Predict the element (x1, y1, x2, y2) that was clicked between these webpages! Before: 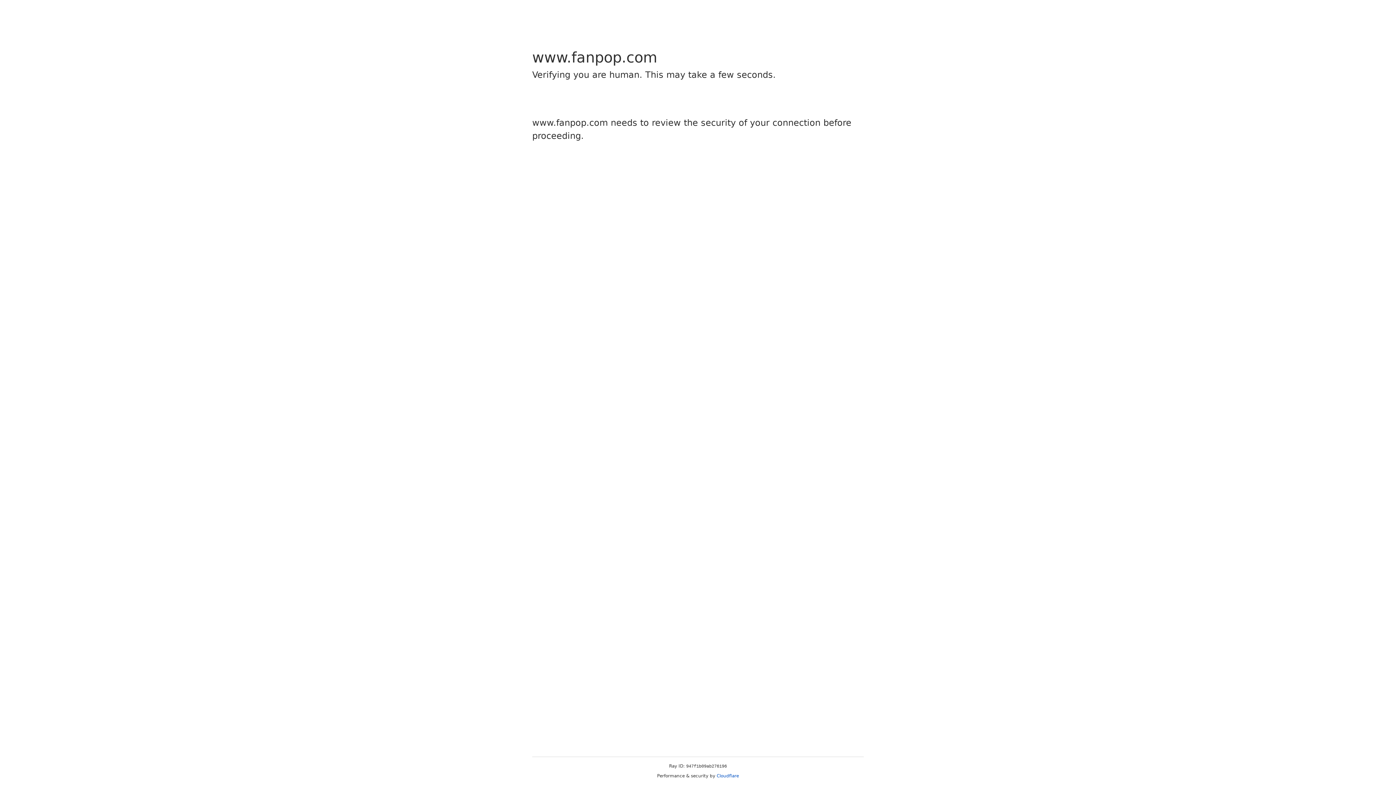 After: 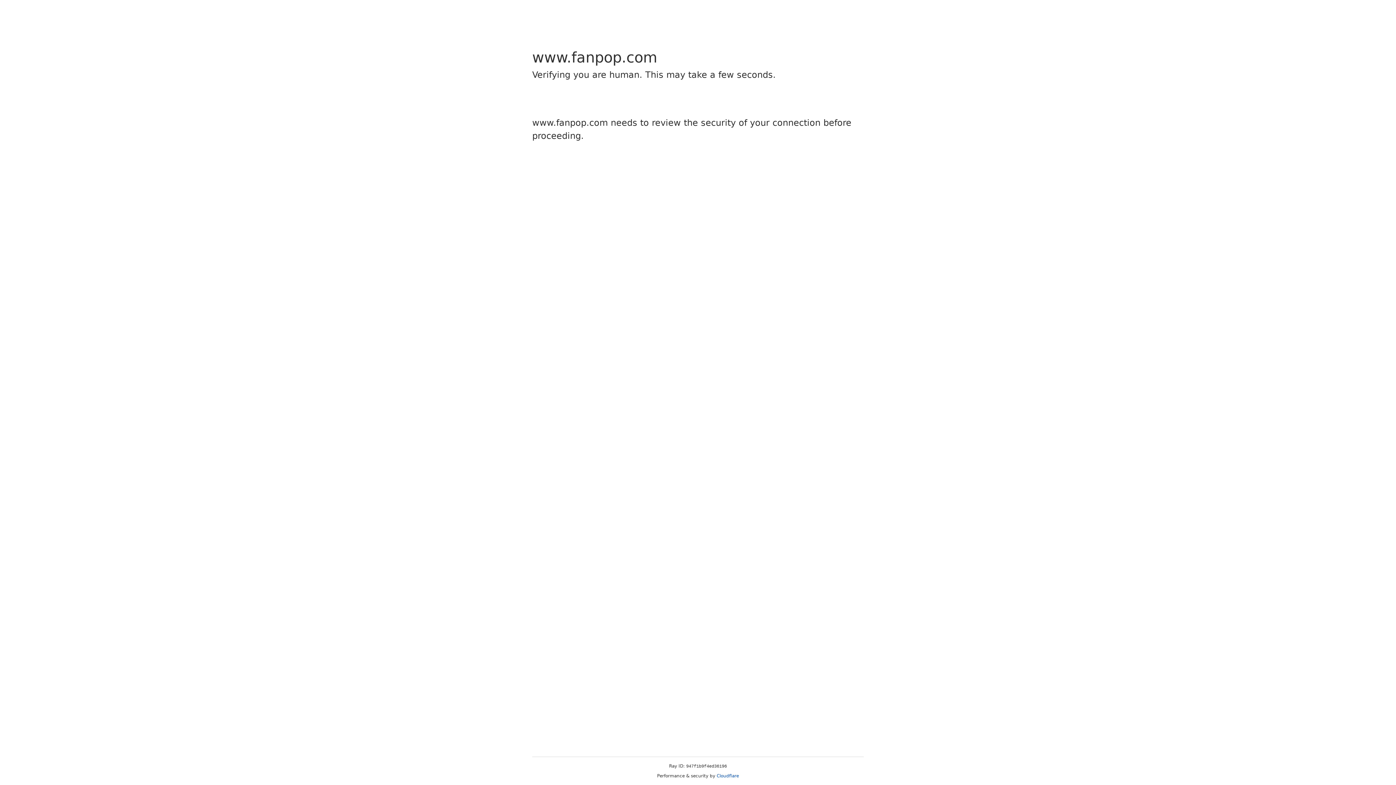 Action: bbox: (716, 773, 739, 778) label: Cloudflare